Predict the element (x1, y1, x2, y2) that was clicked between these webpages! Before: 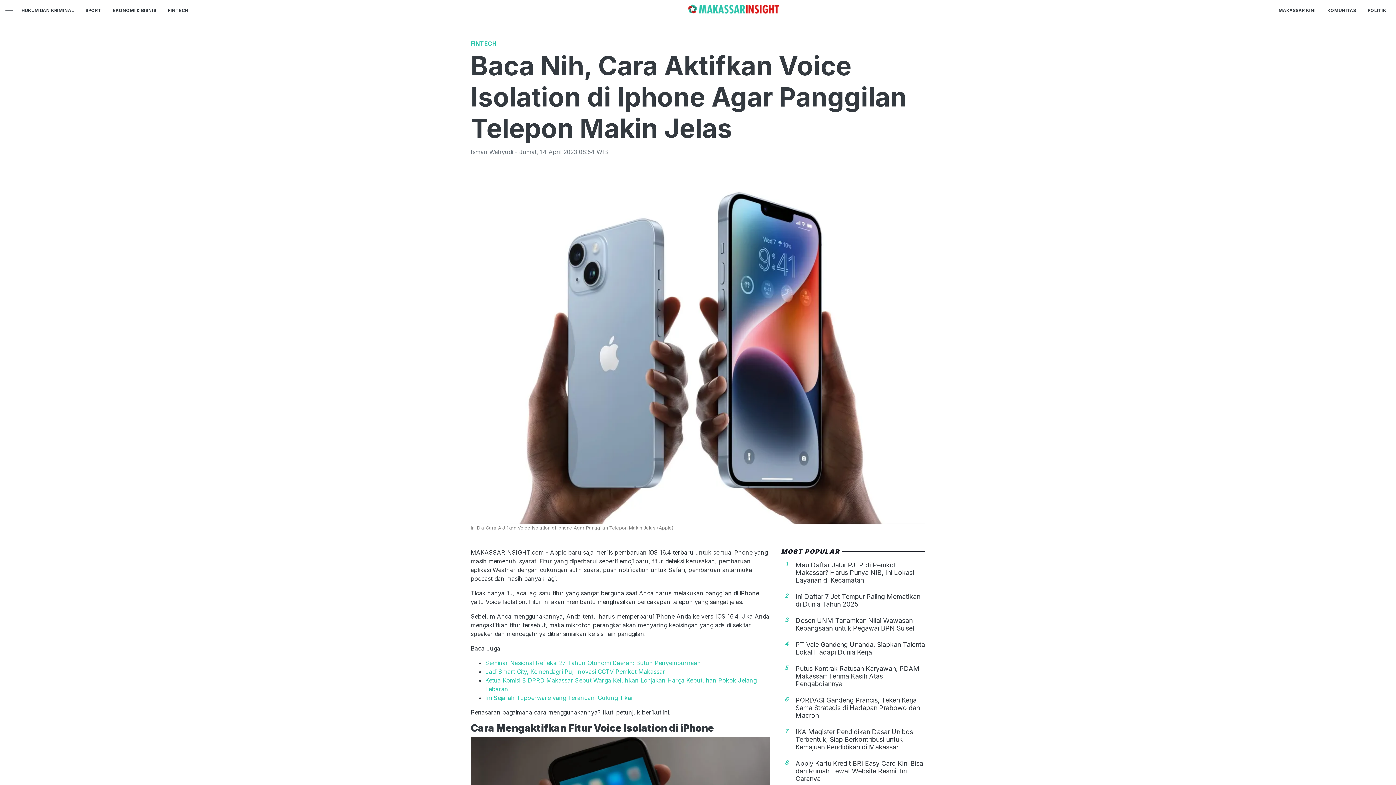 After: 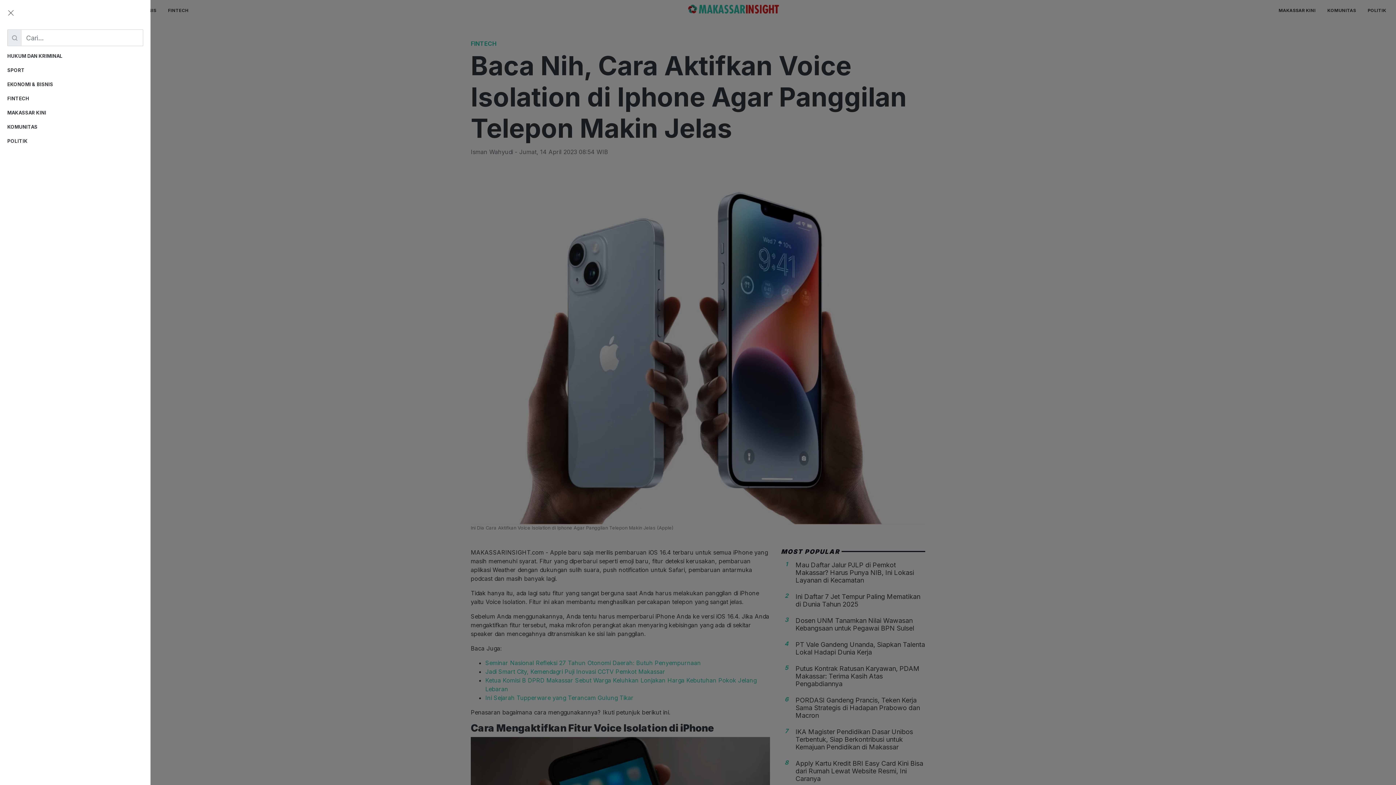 Action: bbox: (5, 4, 12, 14)